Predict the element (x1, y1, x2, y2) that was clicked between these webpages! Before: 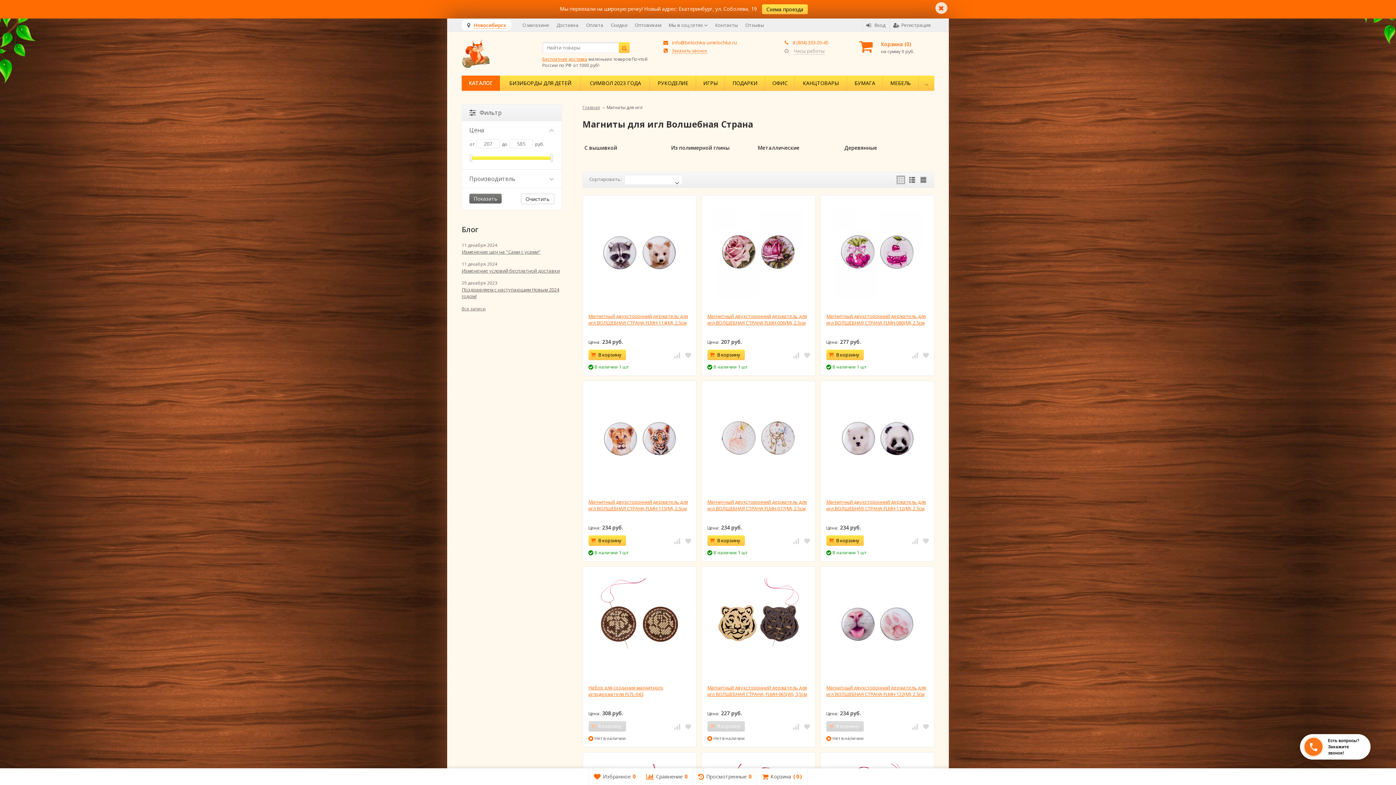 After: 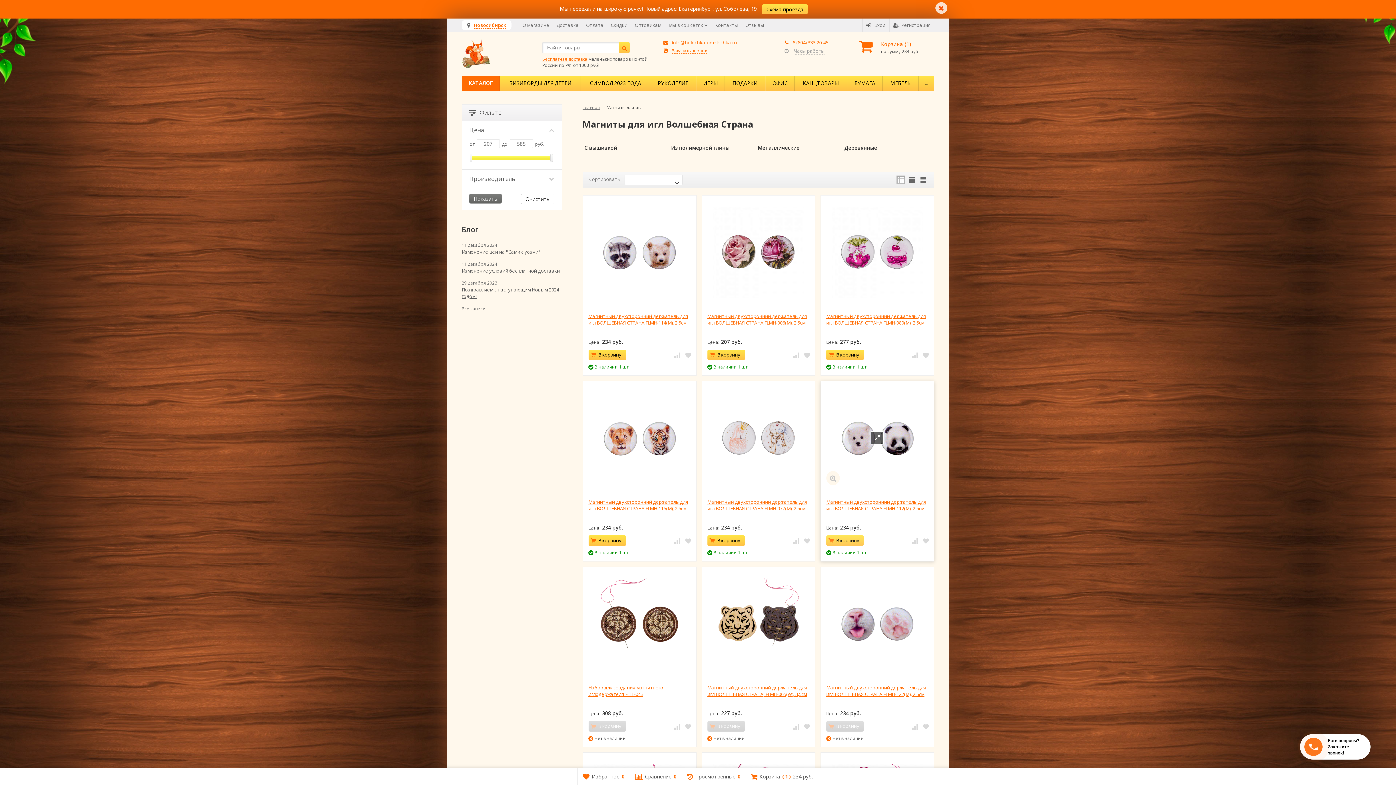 Action: label: В корзину bbox: (826, 535, 863, 546)